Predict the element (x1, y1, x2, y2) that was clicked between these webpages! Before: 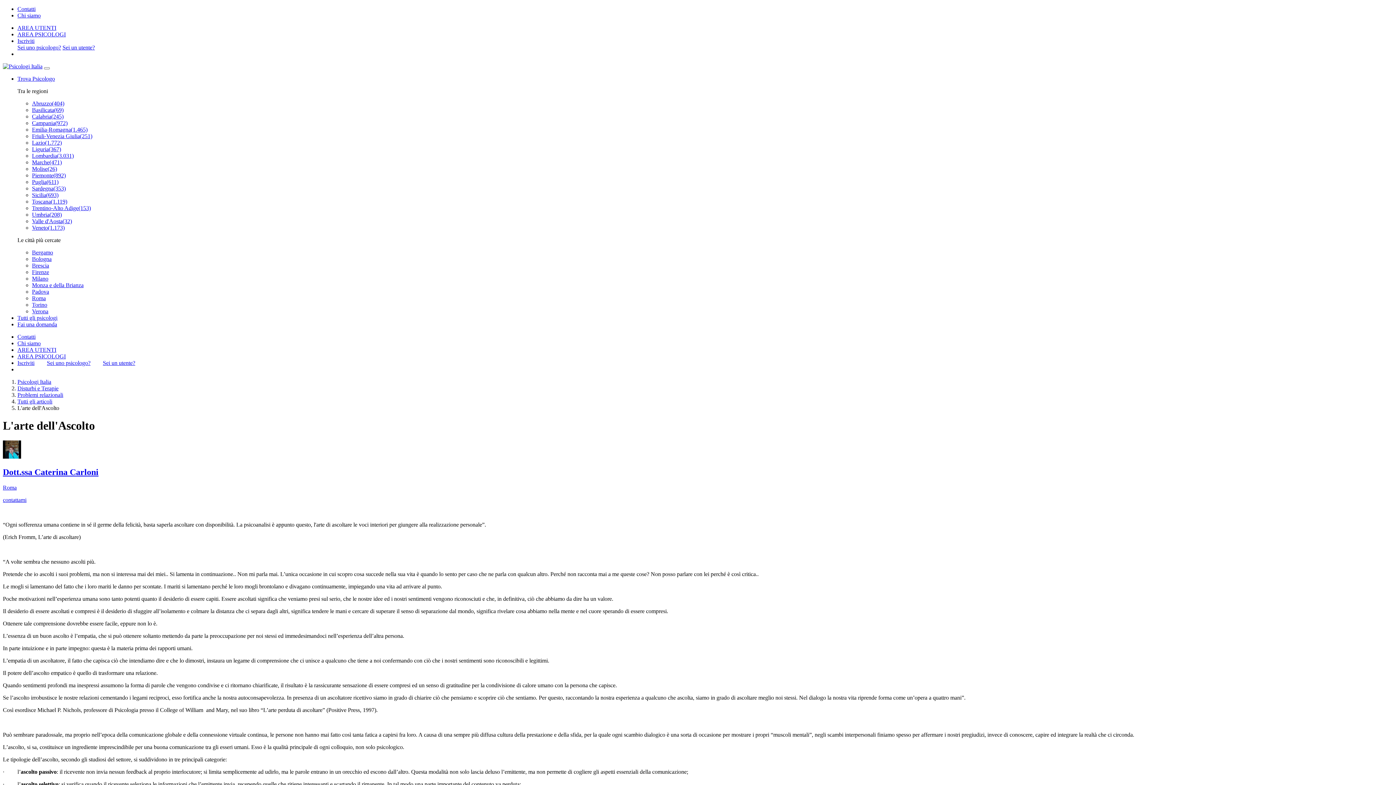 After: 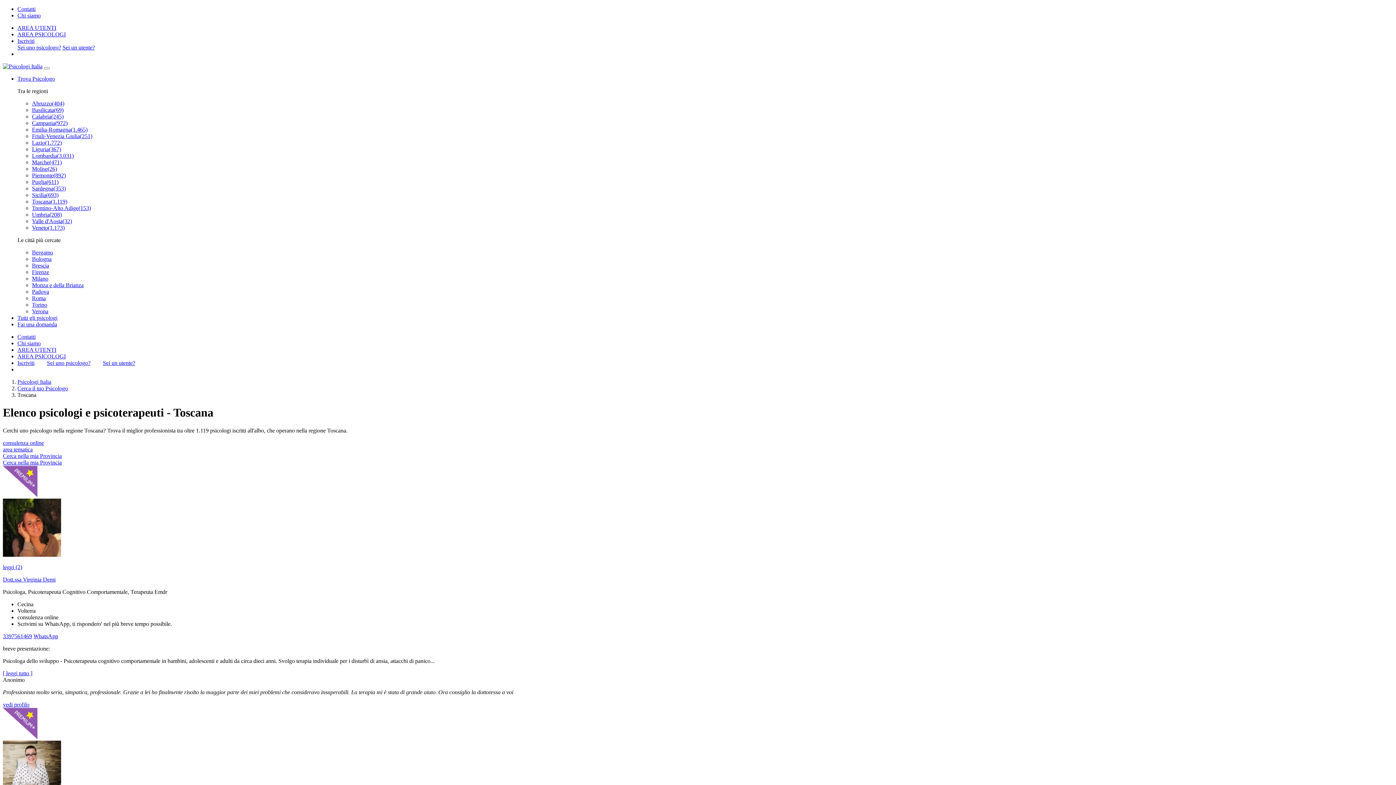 Action: label: Toscana(1.119) bbox: (32, 198, 67, 204)